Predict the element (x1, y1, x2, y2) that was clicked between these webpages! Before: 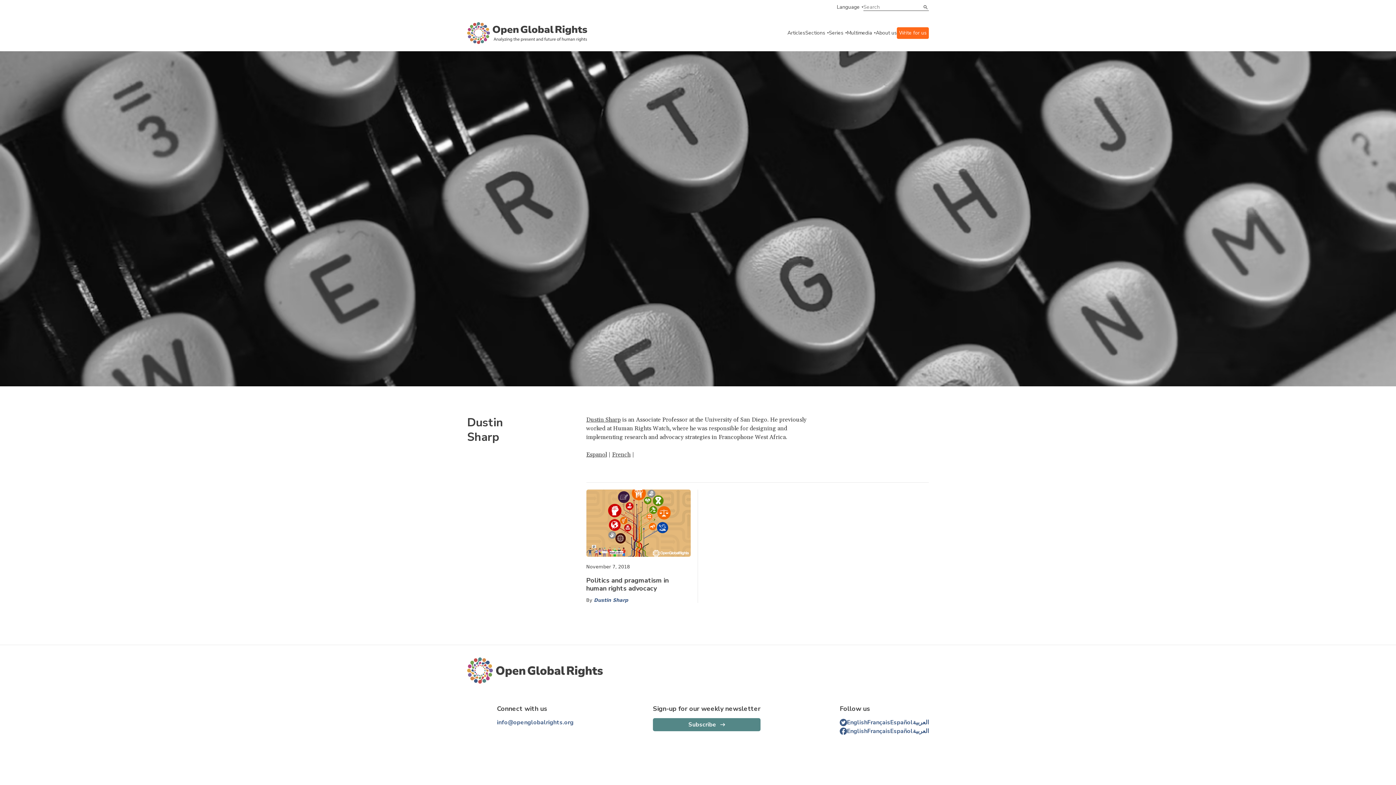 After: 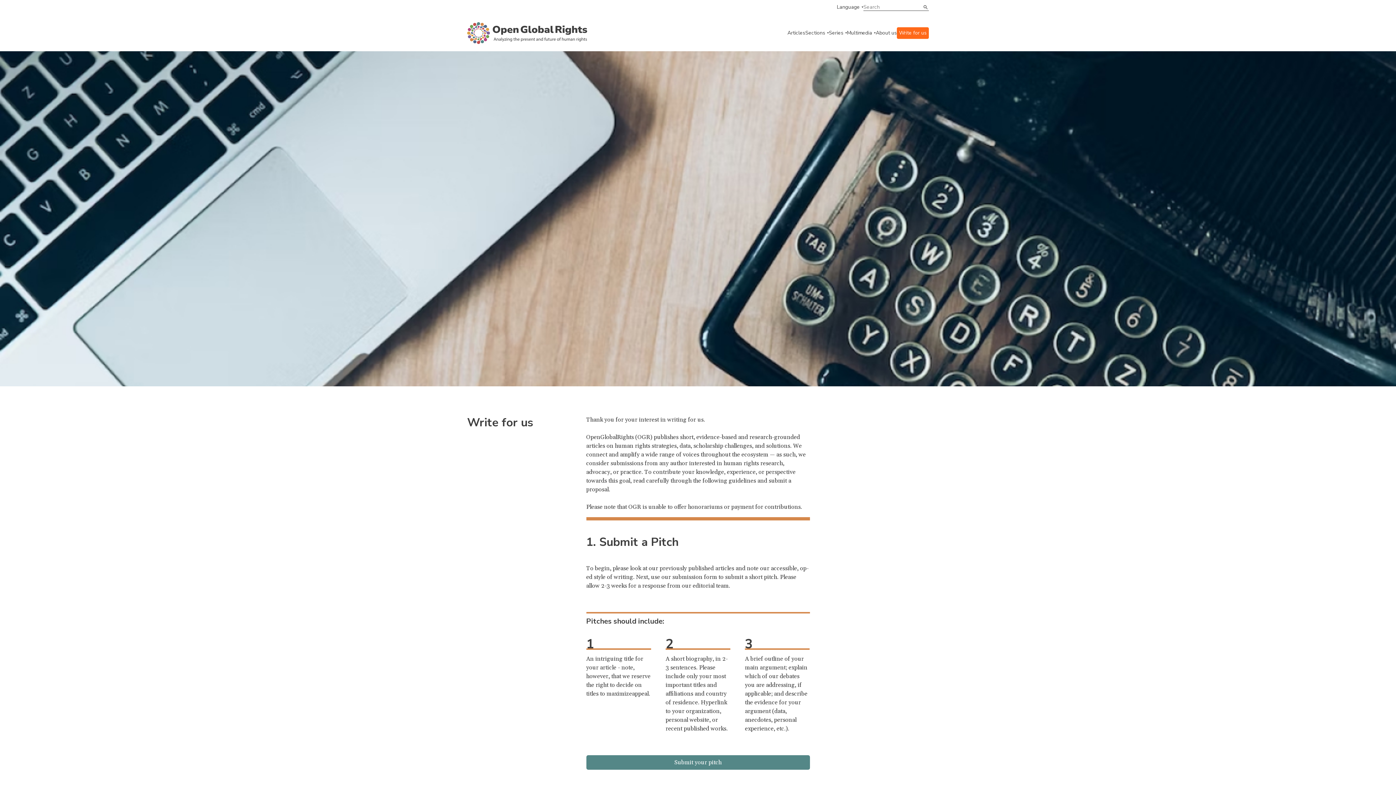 Action: bbox: (897, 27, 929, 38) label: Write for us